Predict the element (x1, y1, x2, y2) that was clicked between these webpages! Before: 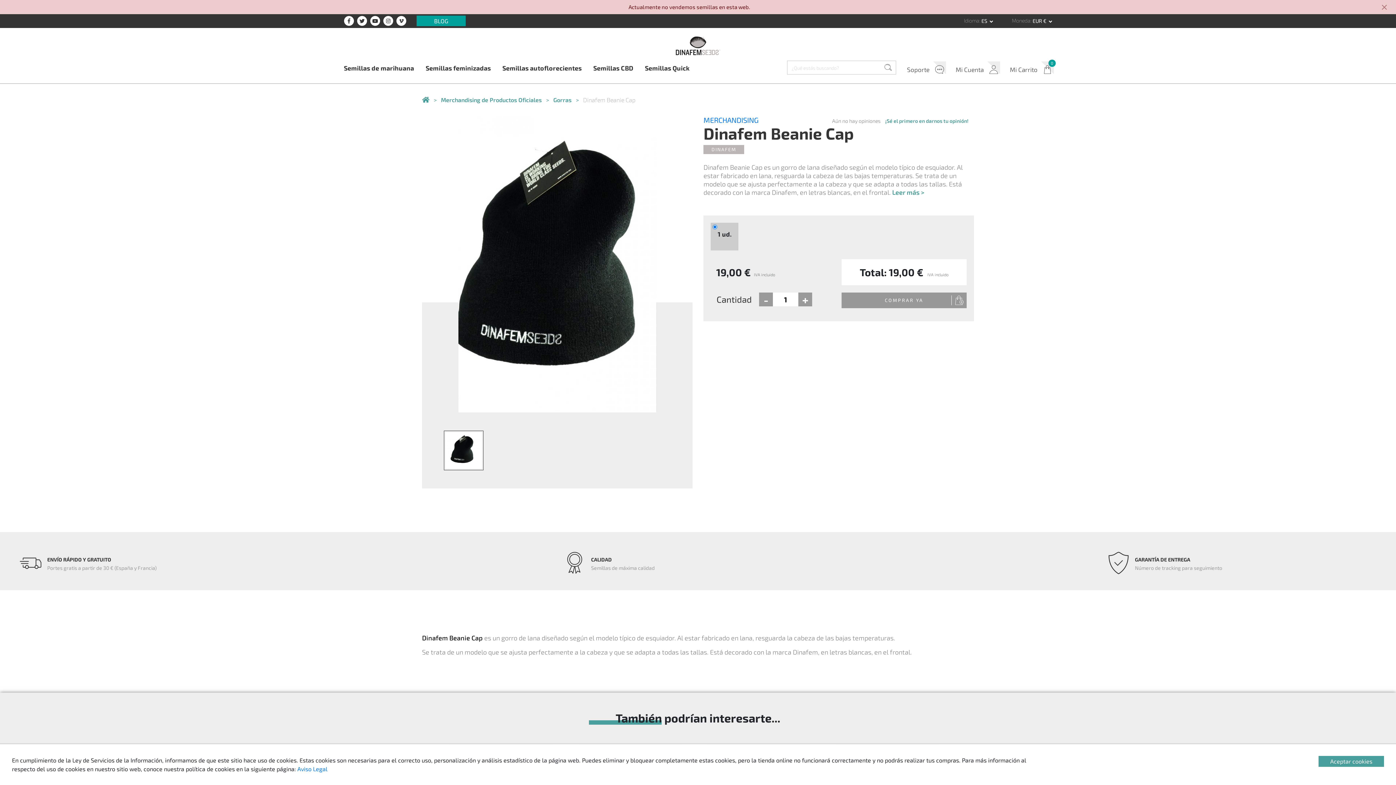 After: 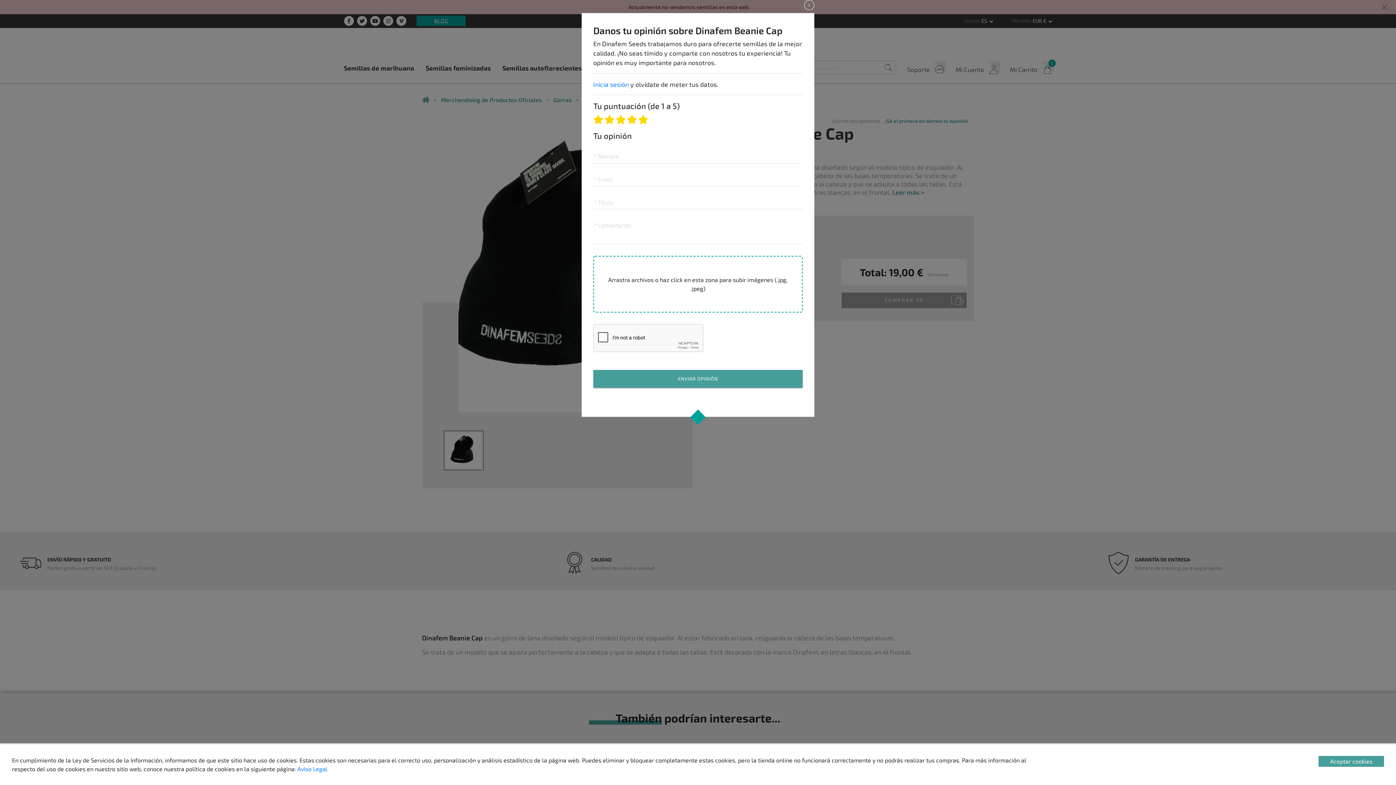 Action: label: ¡Sé el primero en darnos tu opinión! bbox: (885, 116, 968, 125)